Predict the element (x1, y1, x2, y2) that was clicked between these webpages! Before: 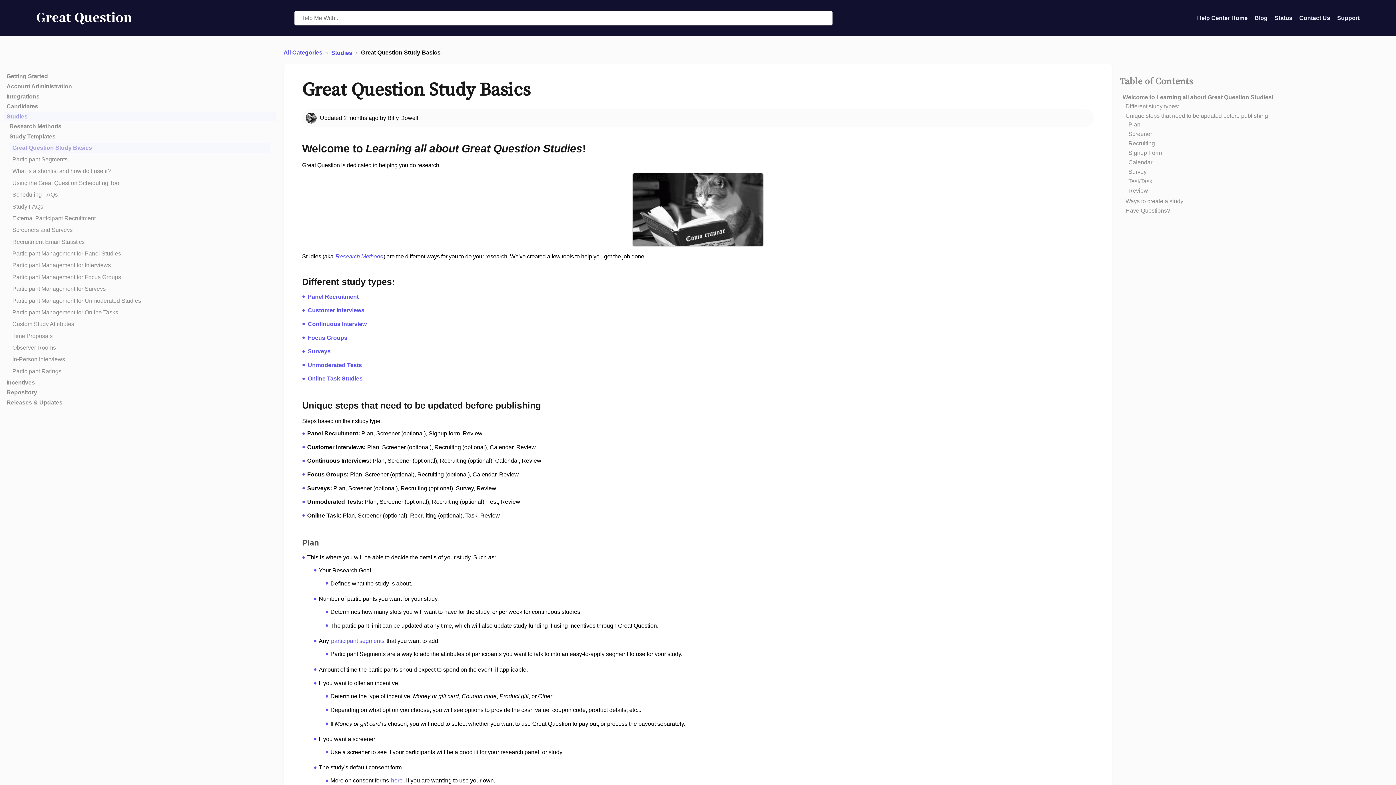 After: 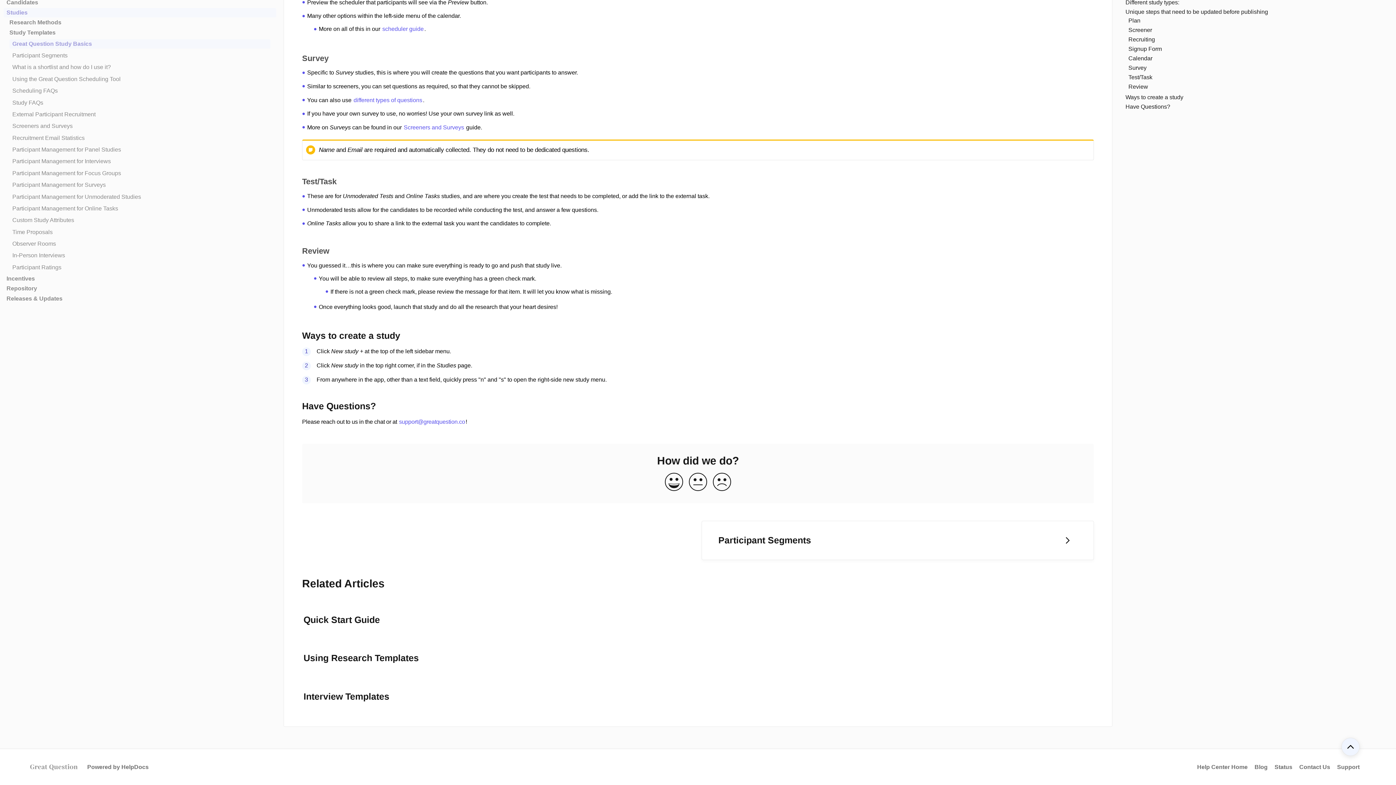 Action: bbox: (1122, 197, 1384, 205) label: Ways to create a study